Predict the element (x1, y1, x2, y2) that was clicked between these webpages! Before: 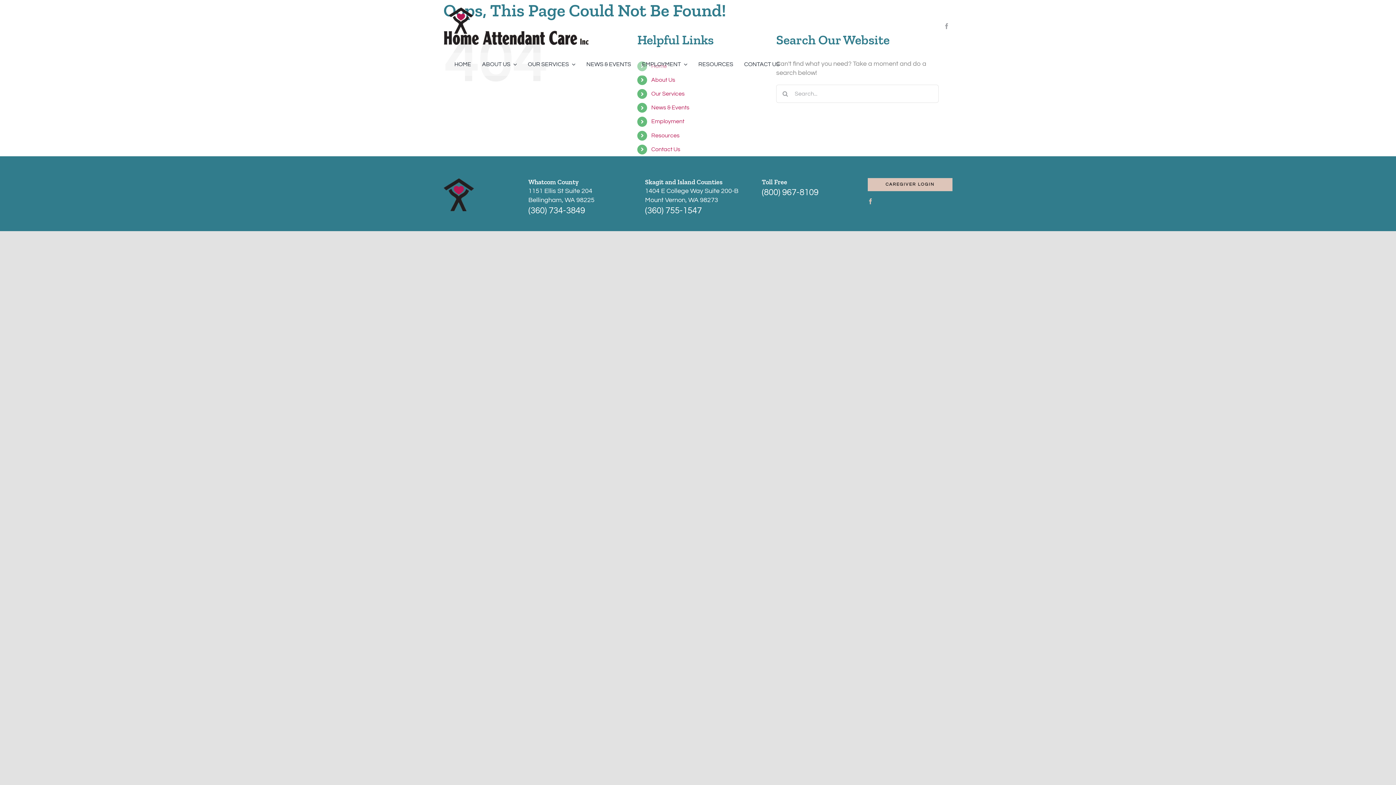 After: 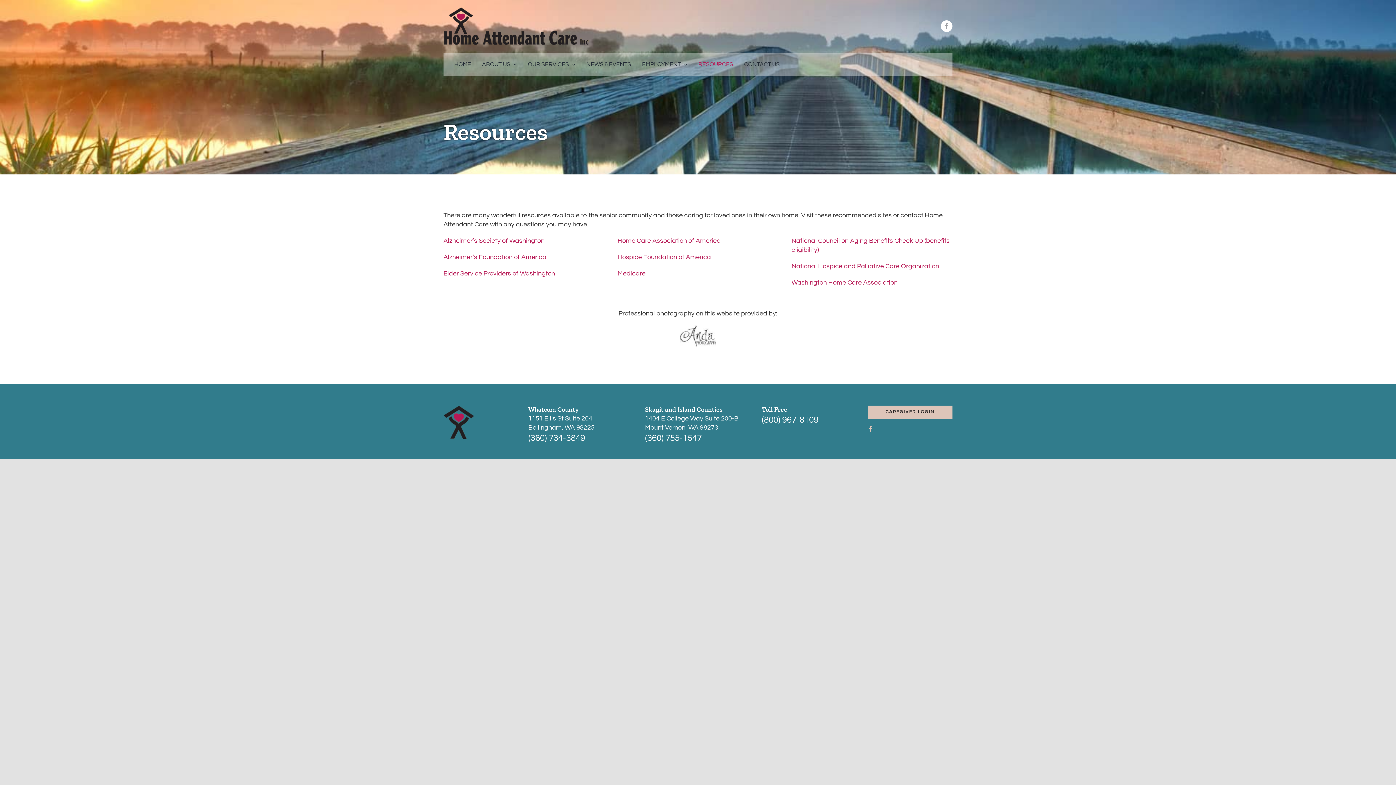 Action: bbox: (651, 132, 679, 138) label: Resources